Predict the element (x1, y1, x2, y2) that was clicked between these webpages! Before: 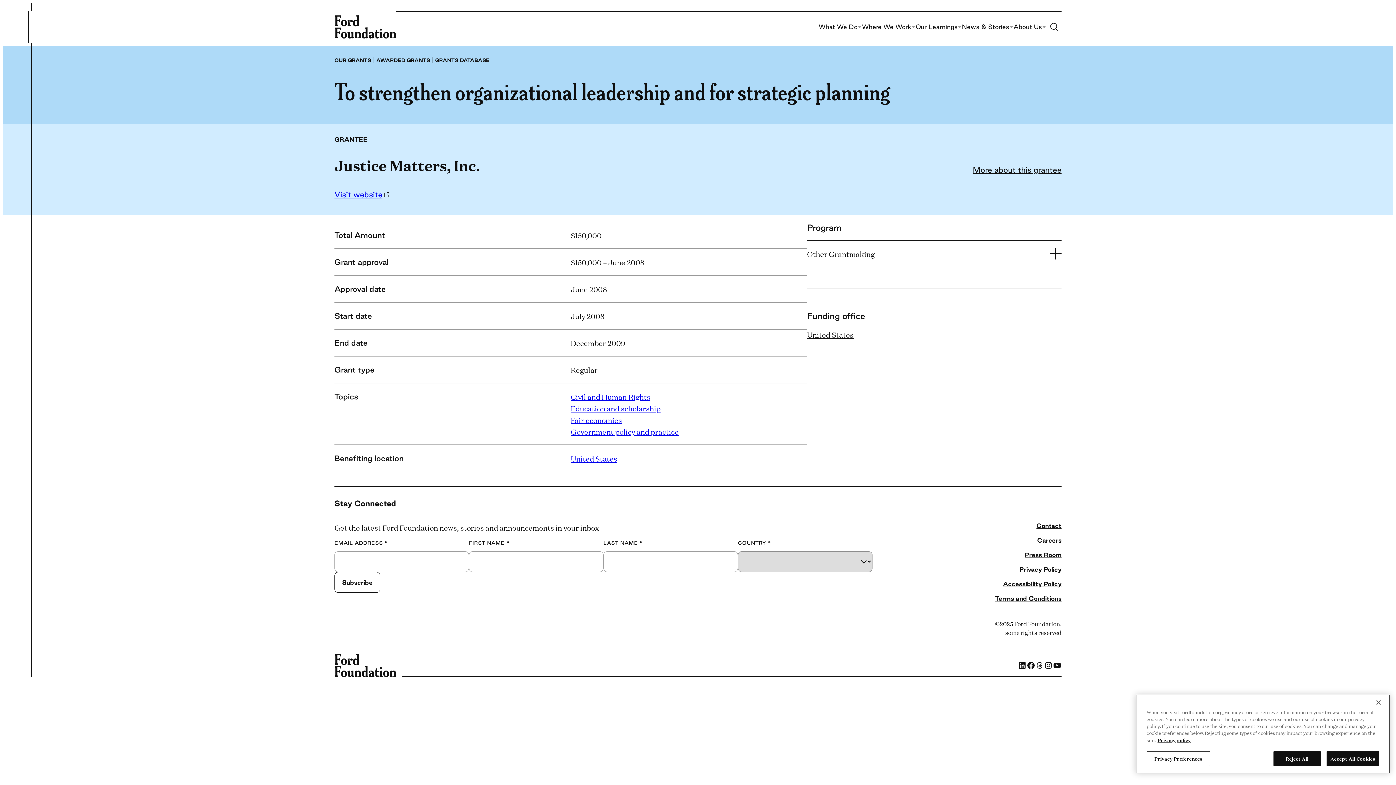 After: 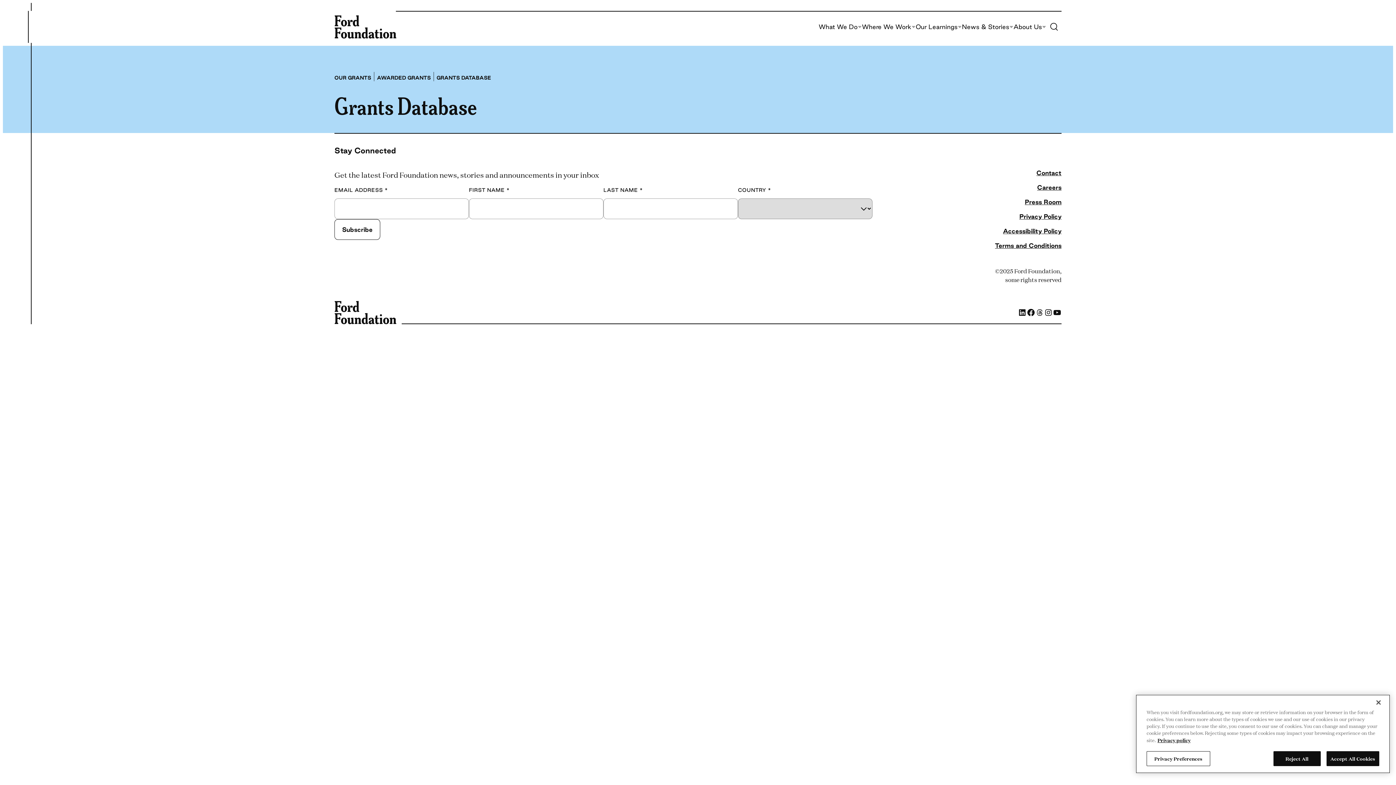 Action: label: Fair economies bbox: (570, 414, 622, 424)